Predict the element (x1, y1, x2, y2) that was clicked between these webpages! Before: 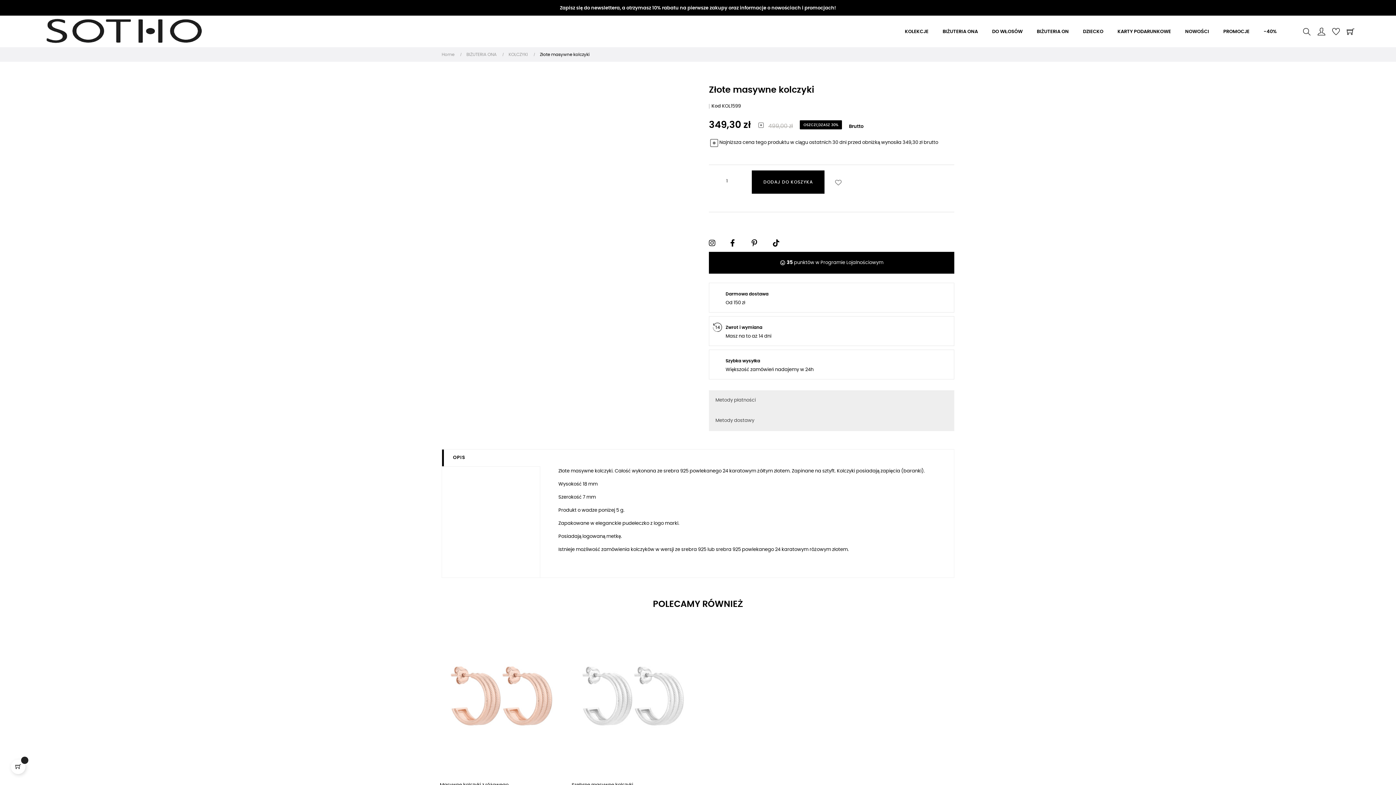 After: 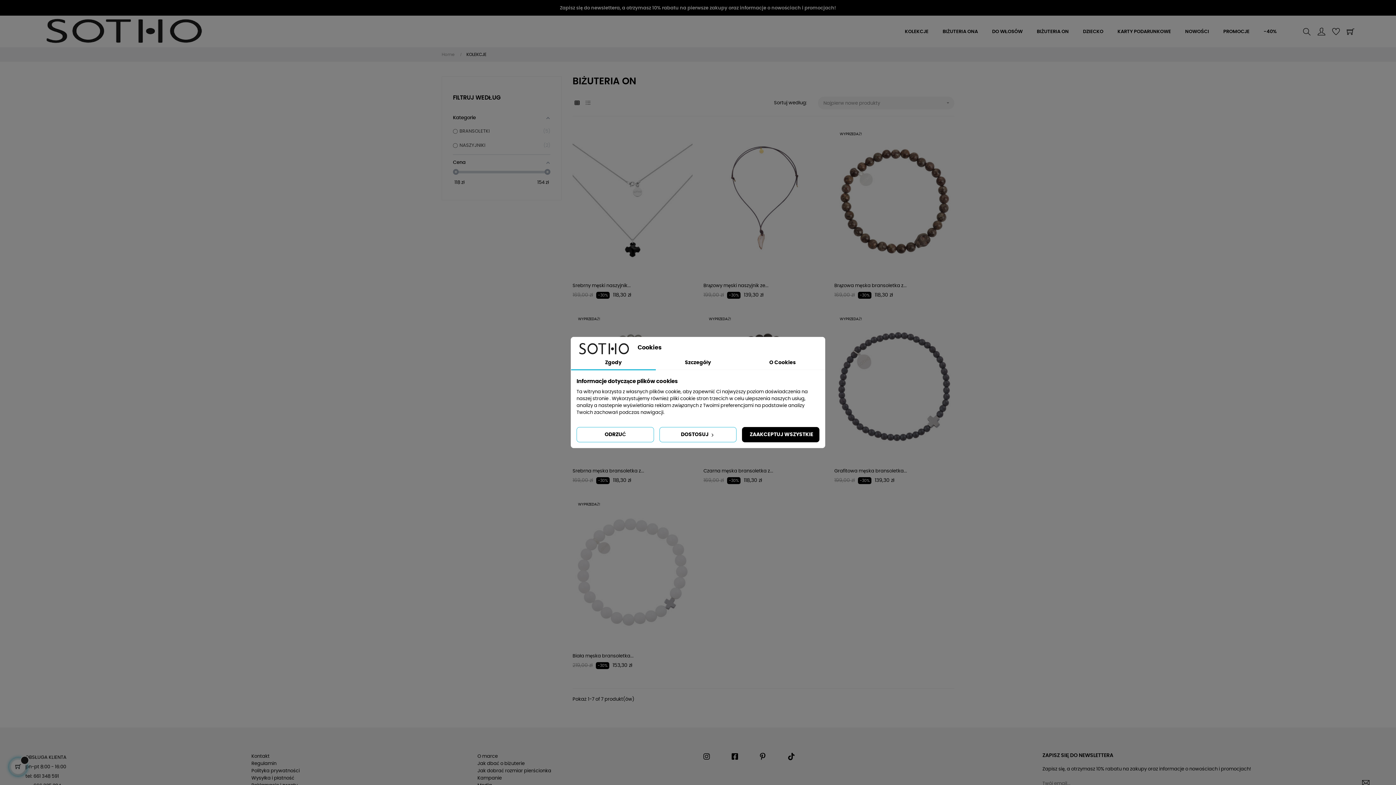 Action: bbox: (1030, 17, 1075, 46) label: BIŻUTERIA ON